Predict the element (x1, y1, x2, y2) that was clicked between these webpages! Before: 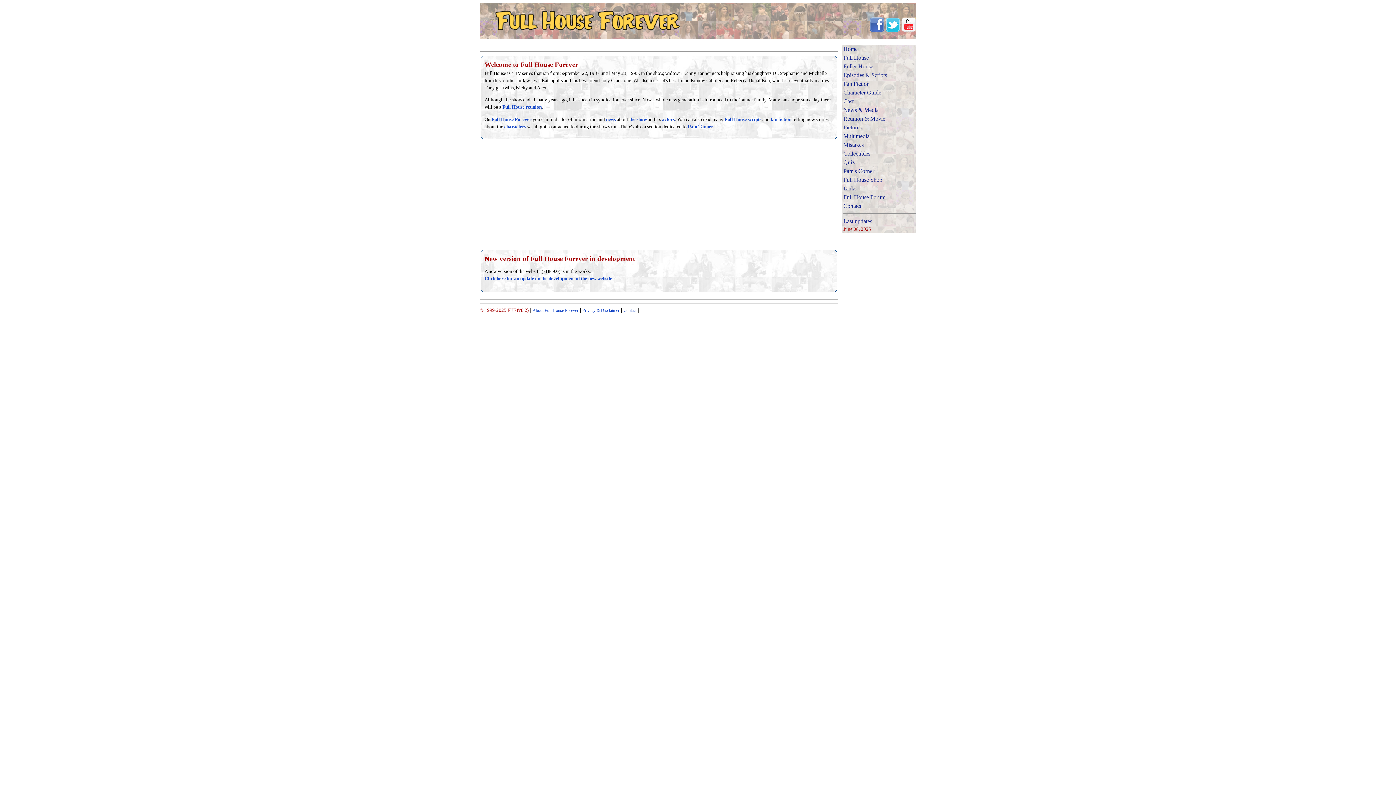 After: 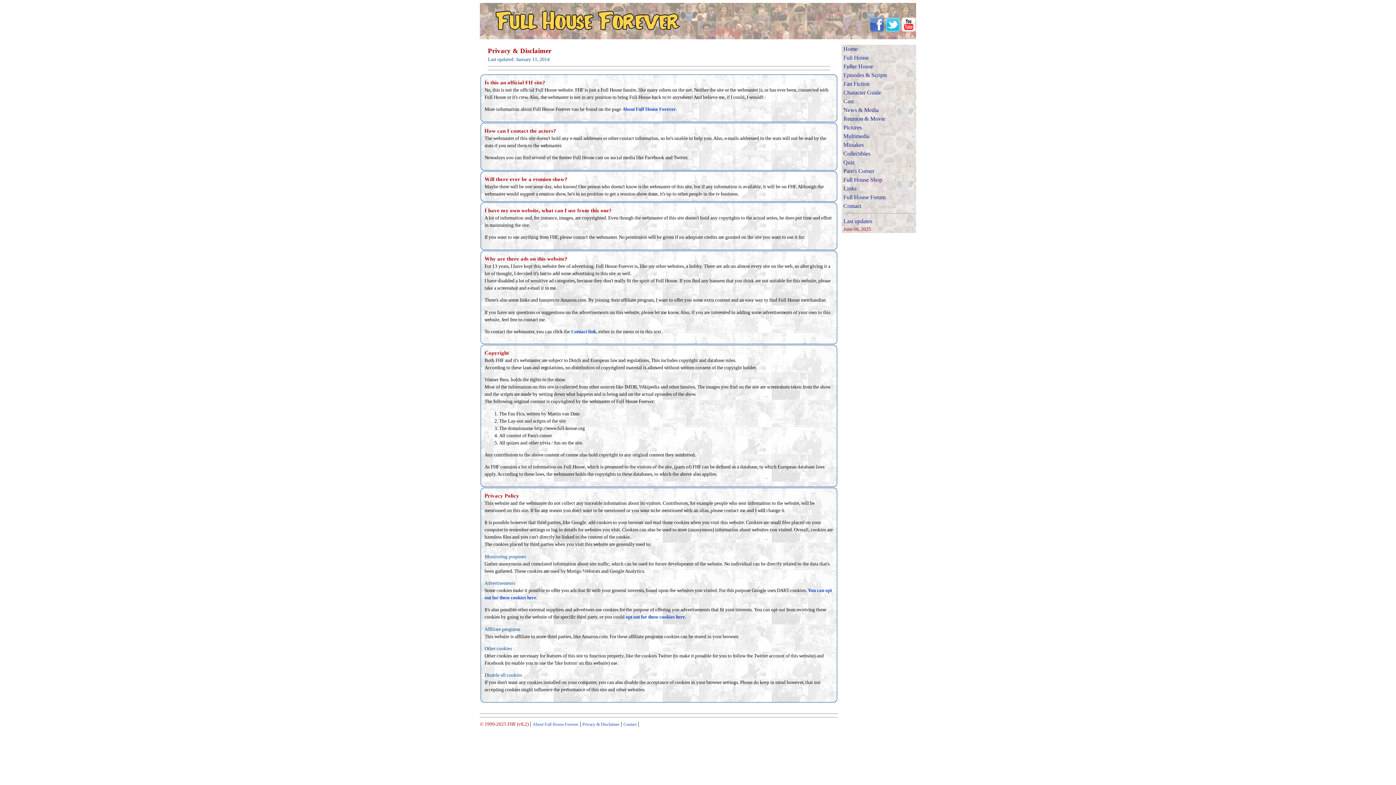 Action: label: Privacy & Disclaimer bbox: (582, 308, 619, 313)